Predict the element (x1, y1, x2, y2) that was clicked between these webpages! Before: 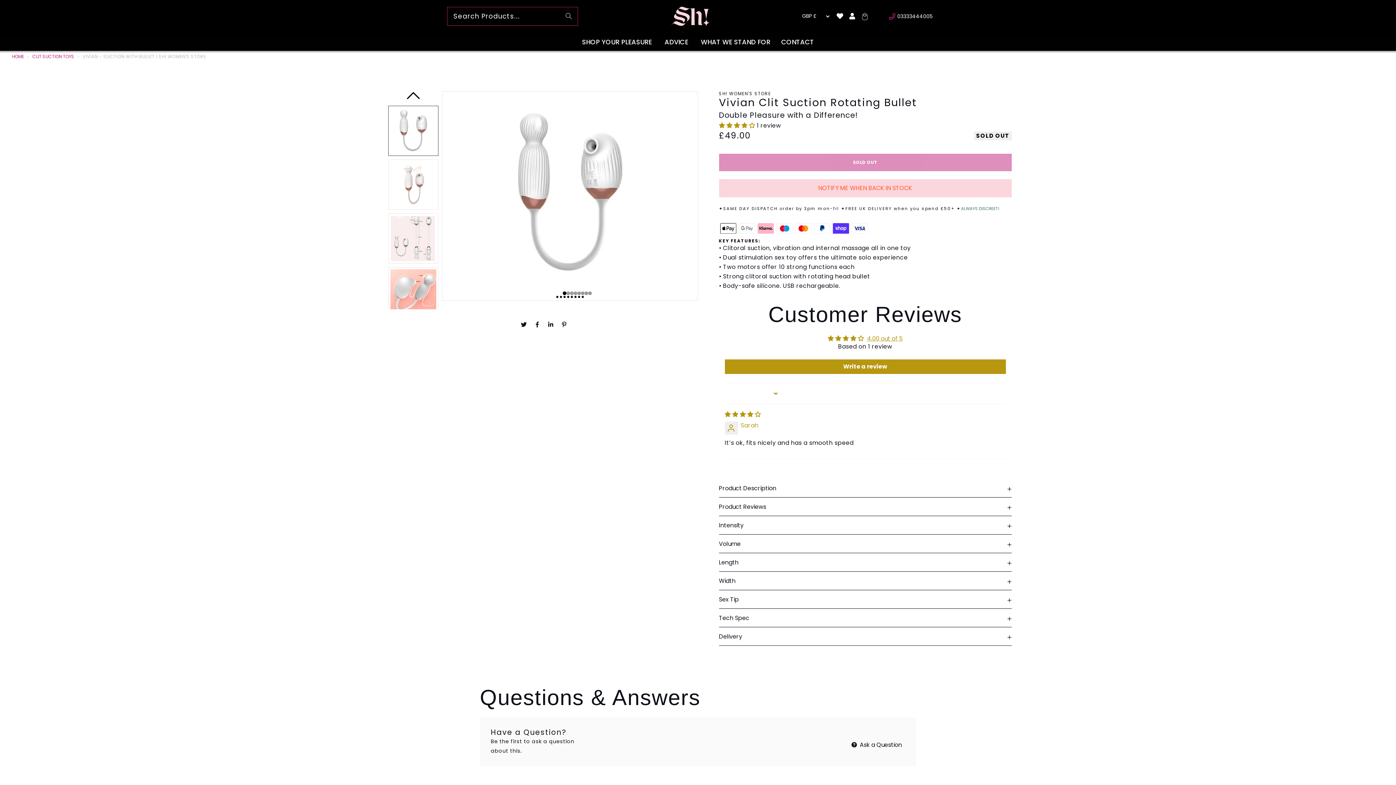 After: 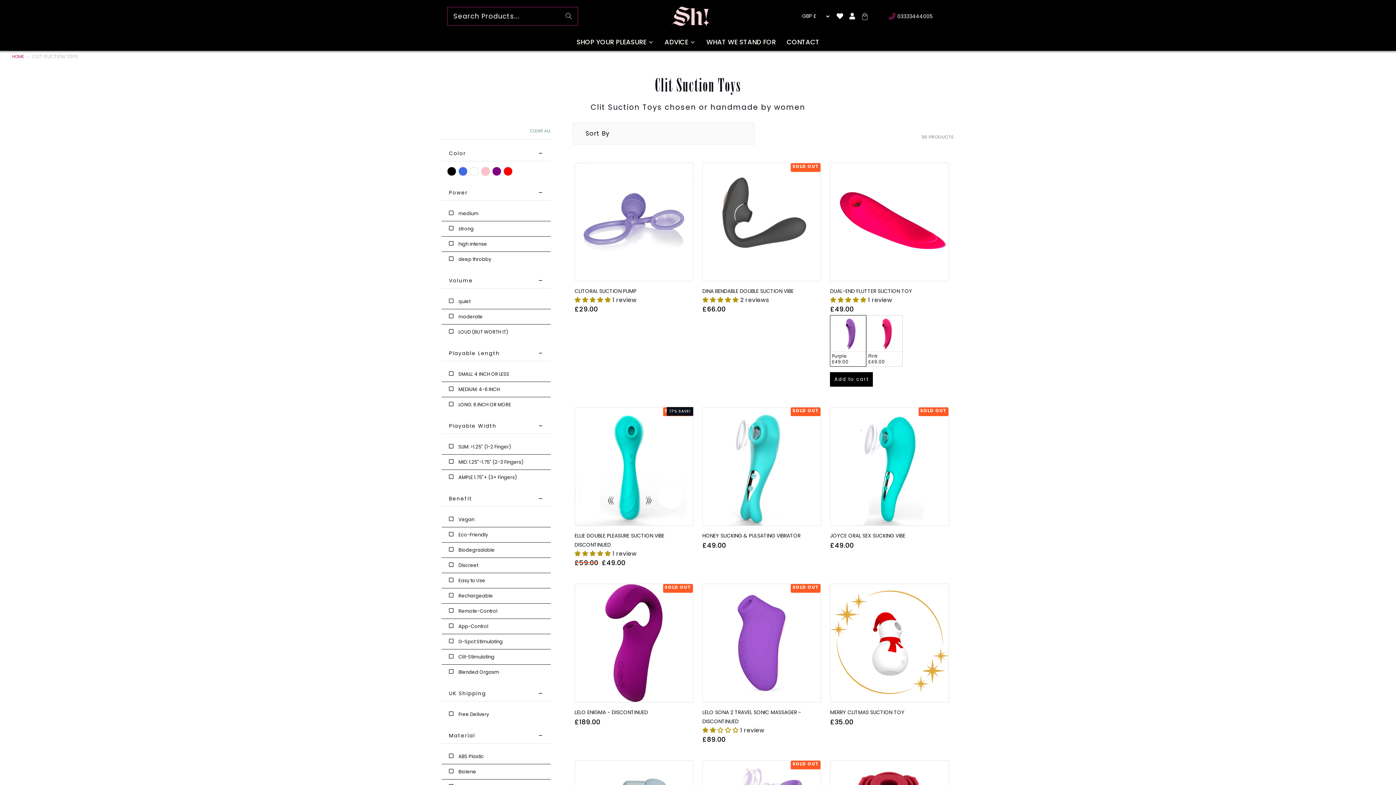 Action: label: CLIT SUCTION TOYS bbox: (32, 53, 74, 59)